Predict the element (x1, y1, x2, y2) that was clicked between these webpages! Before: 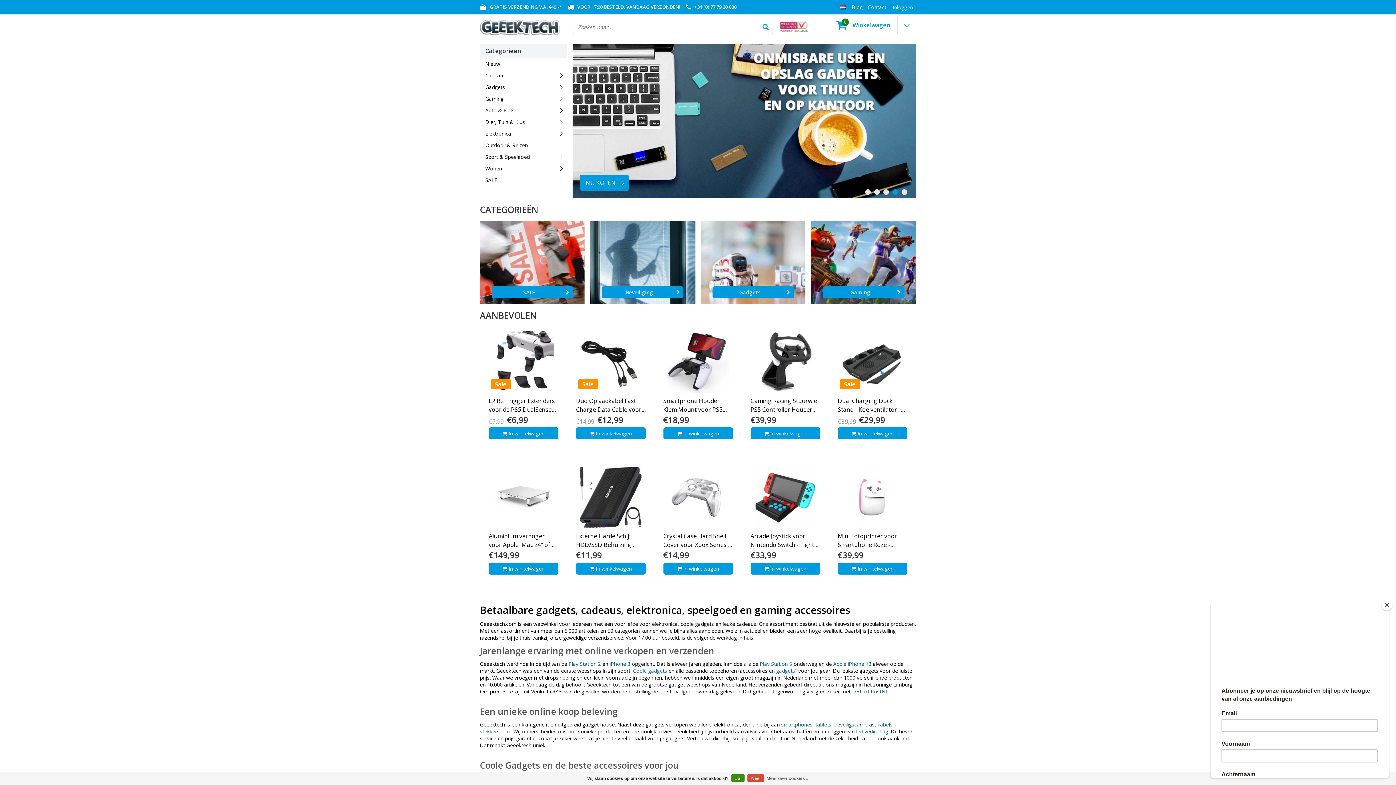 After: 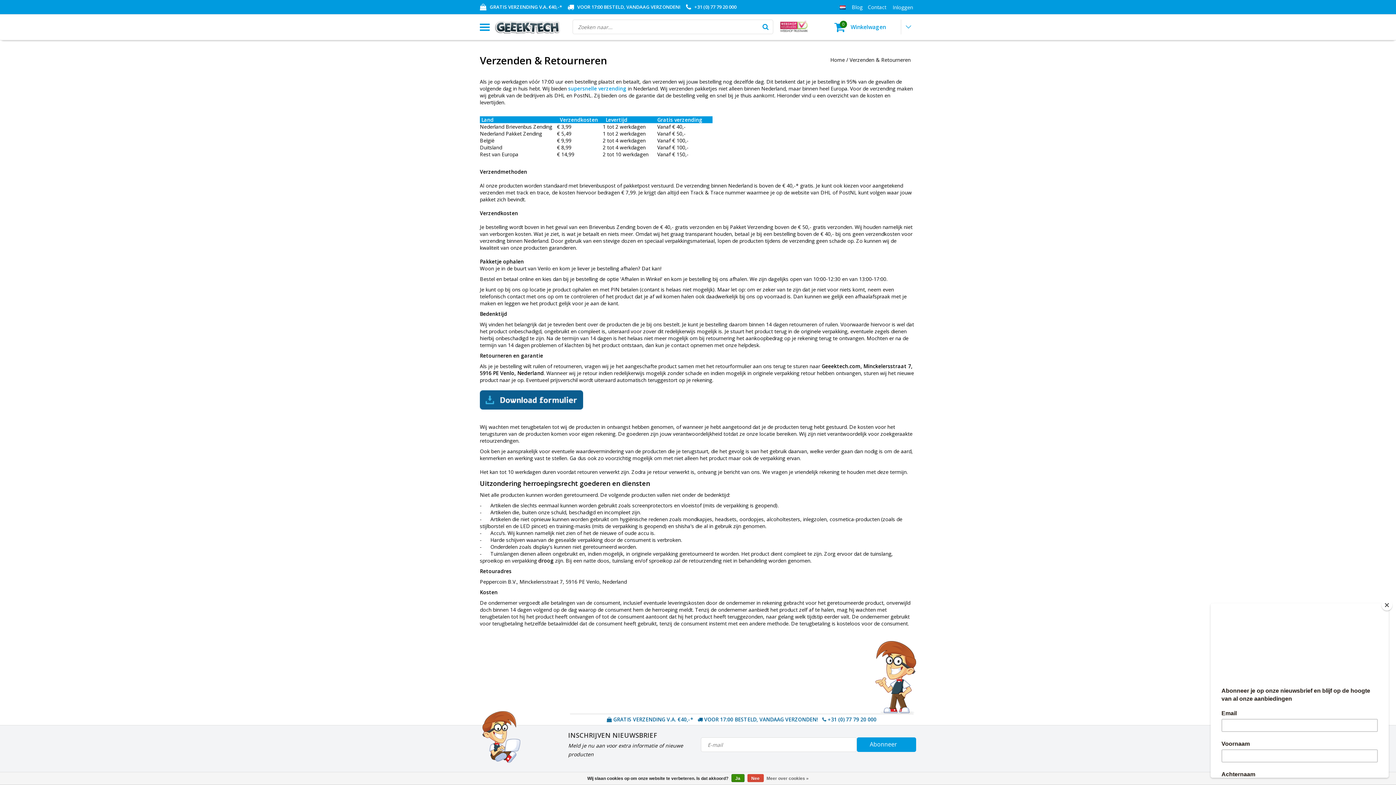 Action: label: GRATIS VERZENDING V.A. €40,-* bbox: (489, 3, 562, 10)